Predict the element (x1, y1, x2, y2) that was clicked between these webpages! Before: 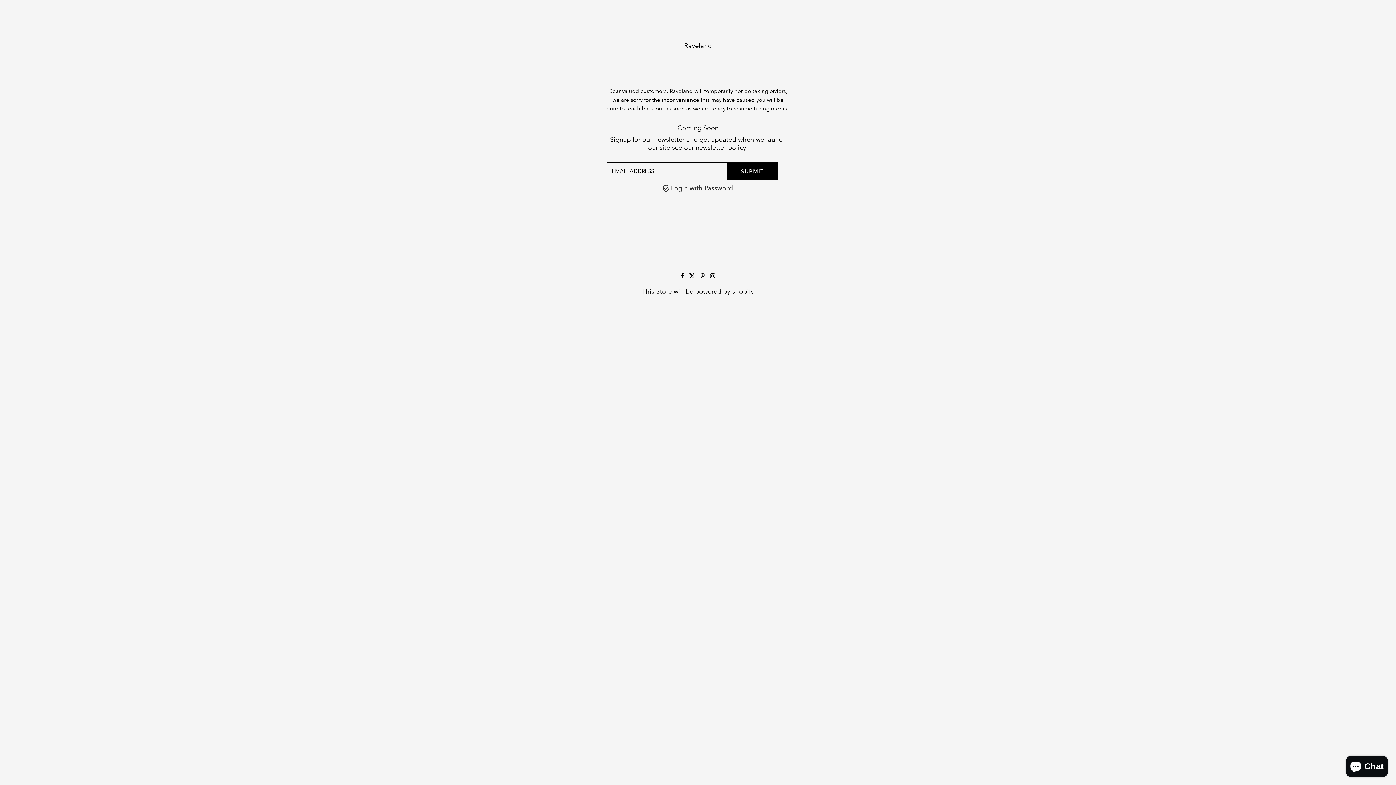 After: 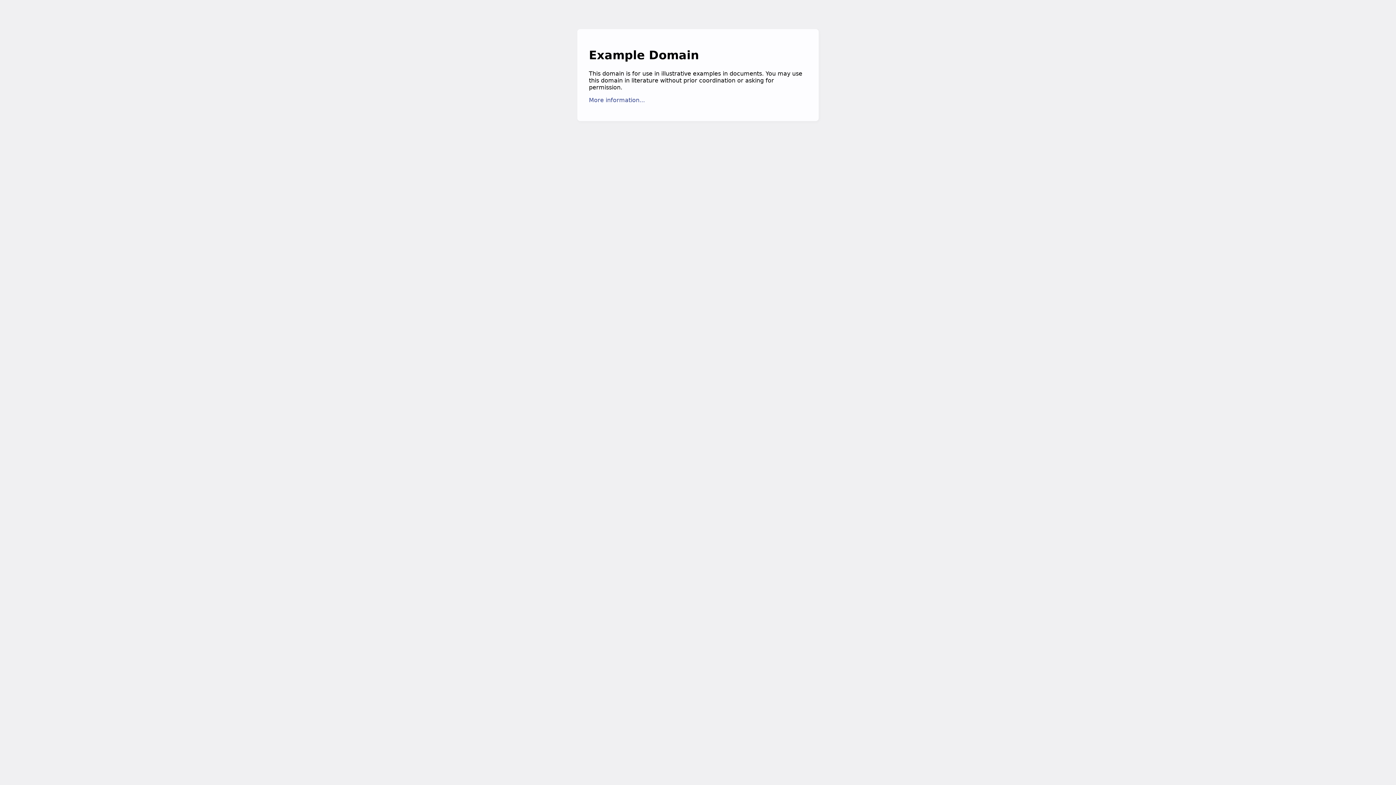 Action: bbox: (672, 143, 748, 151) label: see our newsletter policy.